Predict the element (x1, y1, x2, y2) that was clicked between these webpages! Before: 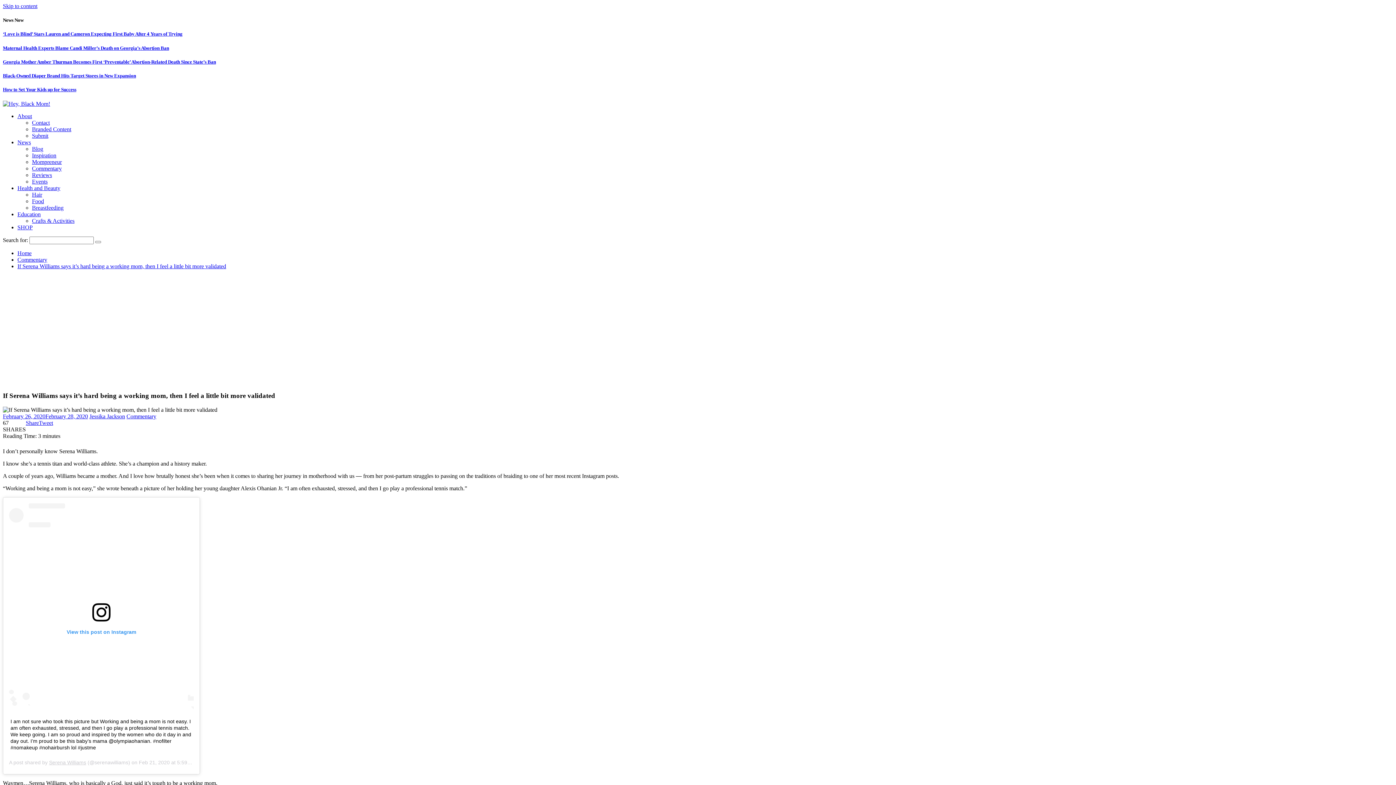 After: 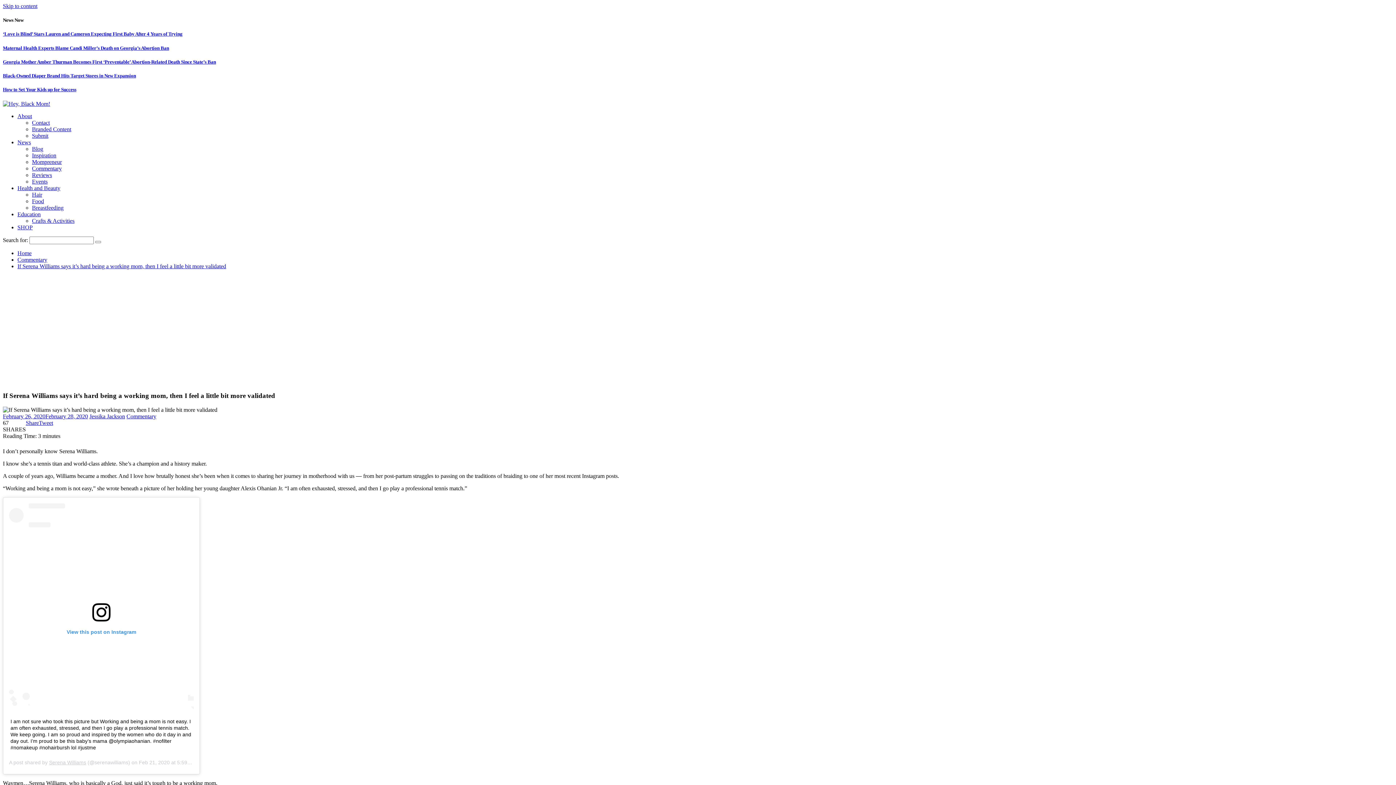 Action: label: I am not sure who took this picture but Working and being a mom is not easy. I am often exhausted, stressed, and then I go play a professional tennis match. We keep going. I am so proud and inspired by the women who do it day in and day out. I’m proud to be this baby’s mama @olympiaohanian. #nofilter #nomakeup #nohairbursh lol #justme bbox: (10, 719, 191, 751)